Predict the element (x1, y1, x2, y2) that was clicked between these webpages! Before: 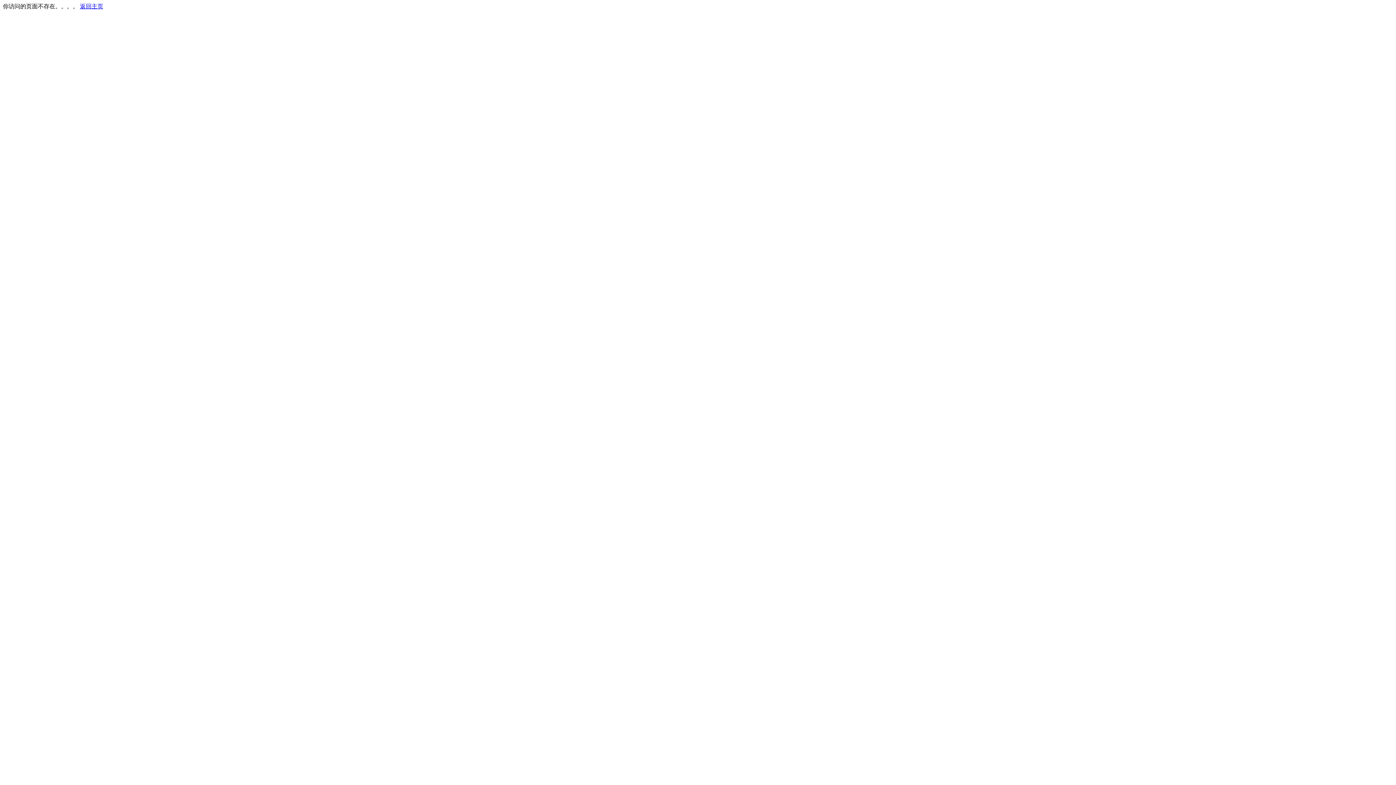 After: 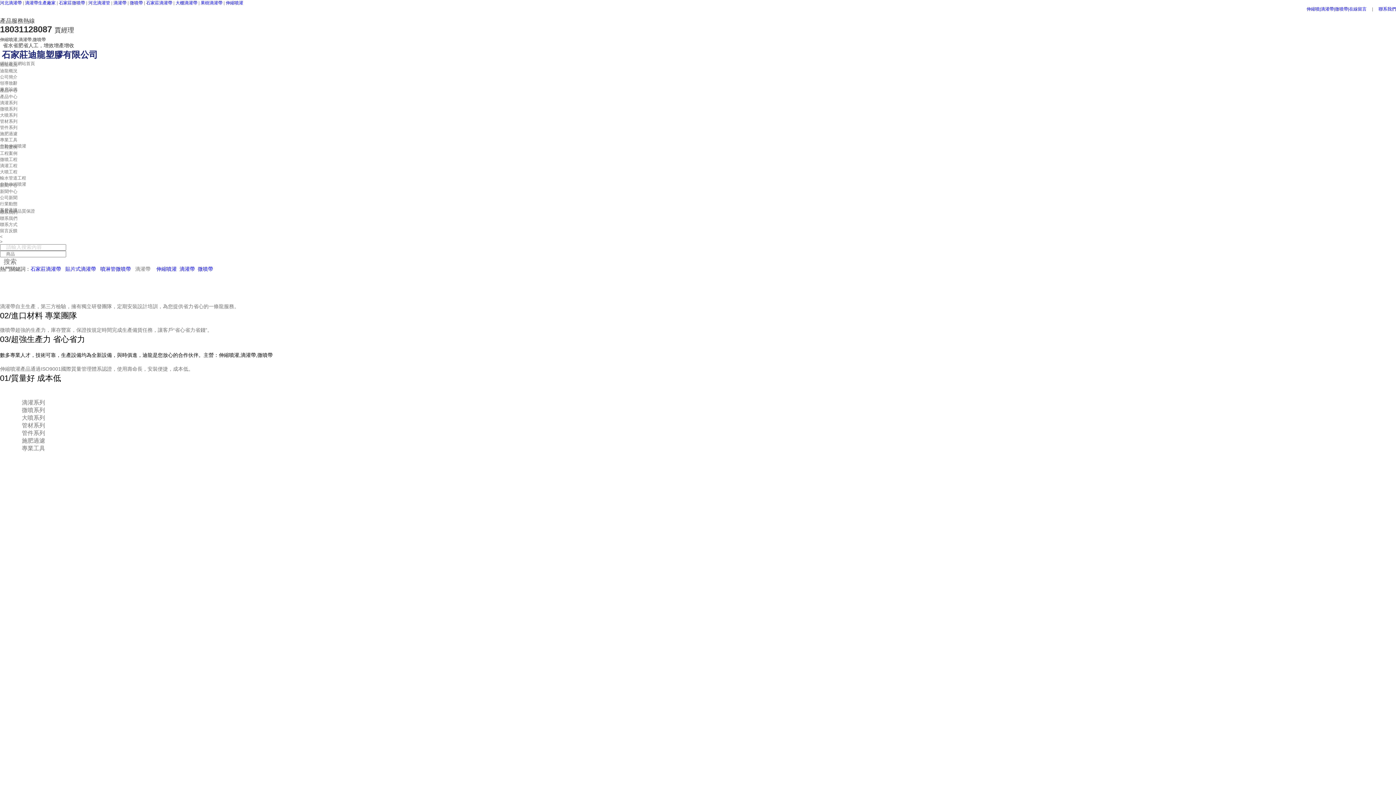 Action: bbox: (80, 3, 103, 9) label: 返回主页